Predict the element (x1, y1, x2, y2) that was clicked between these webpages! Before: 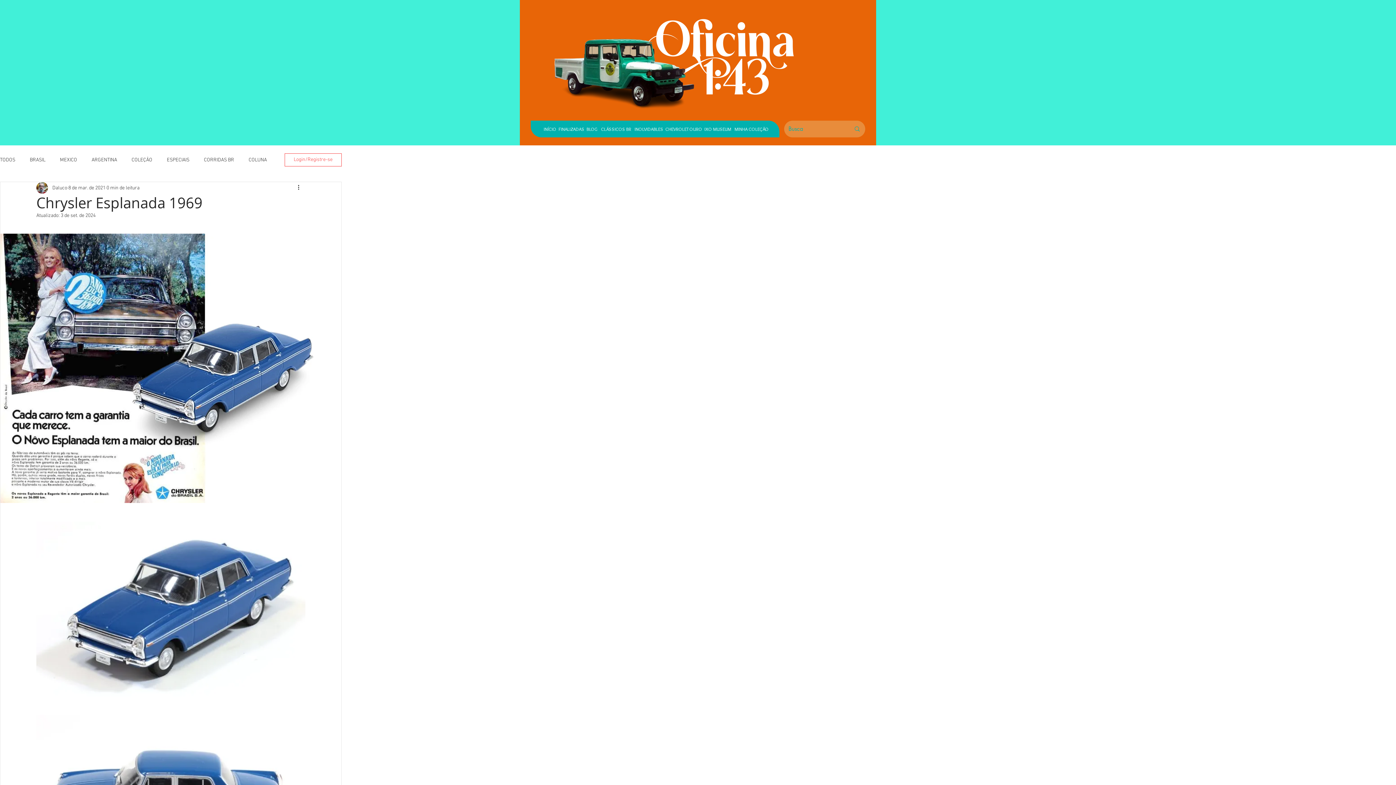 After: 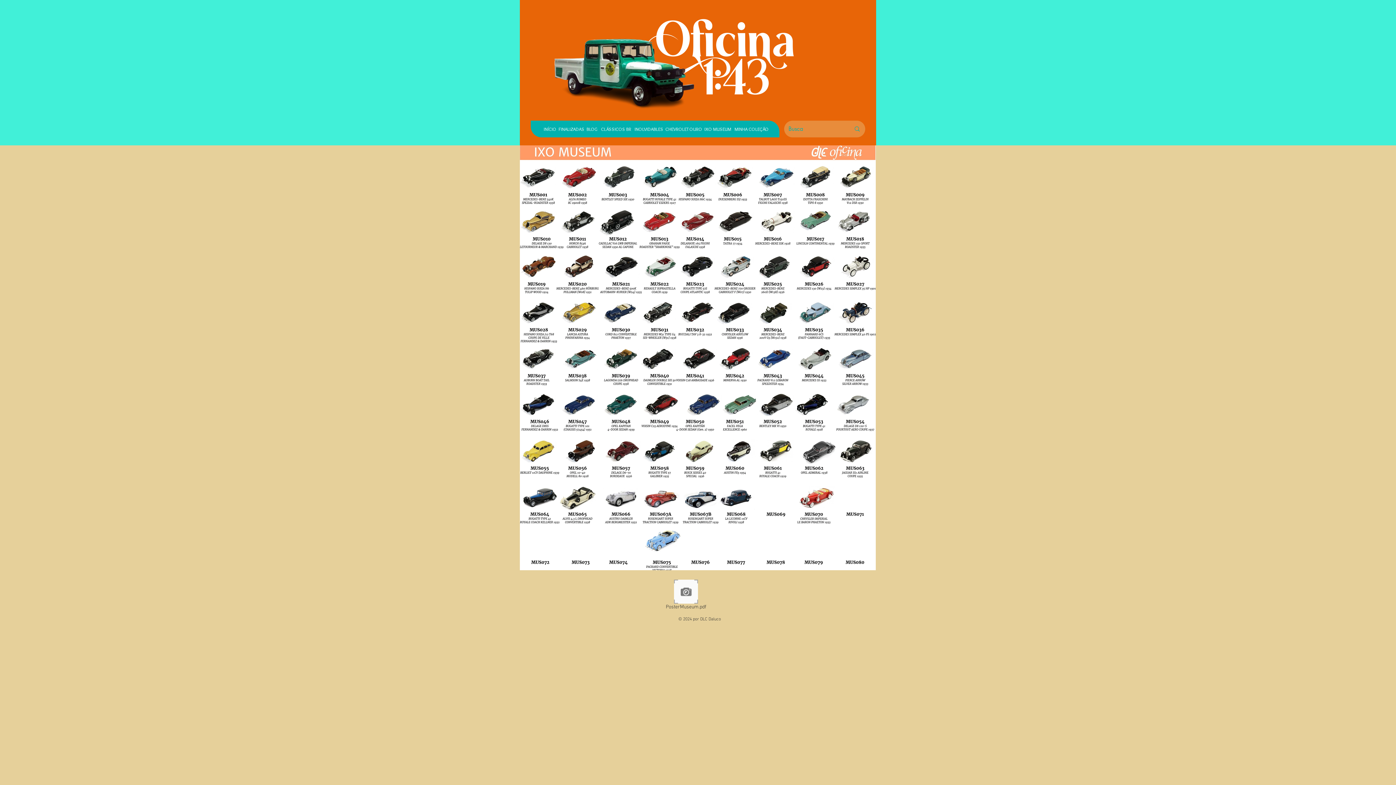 Action: bbox: (704, 126, 731, 132) label: IXO MUSEUM